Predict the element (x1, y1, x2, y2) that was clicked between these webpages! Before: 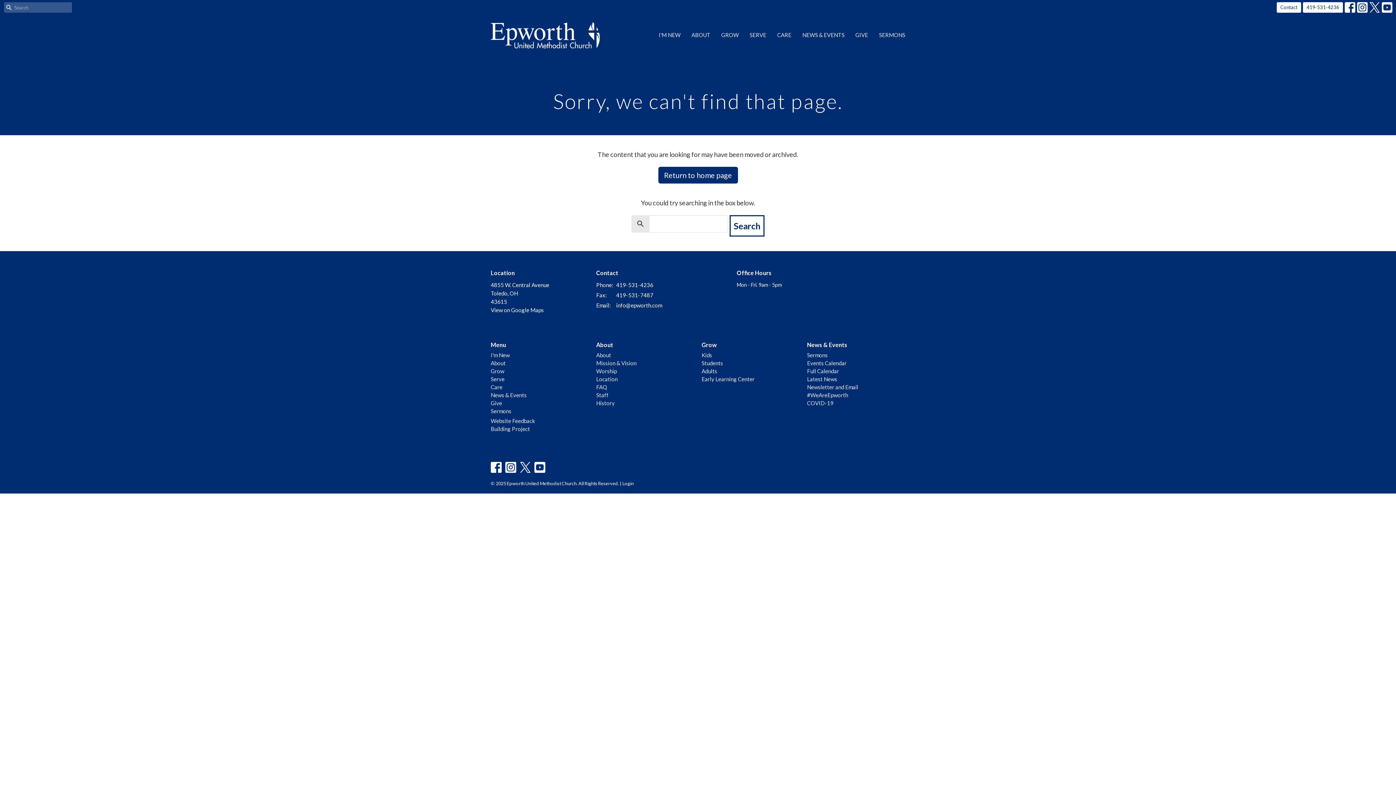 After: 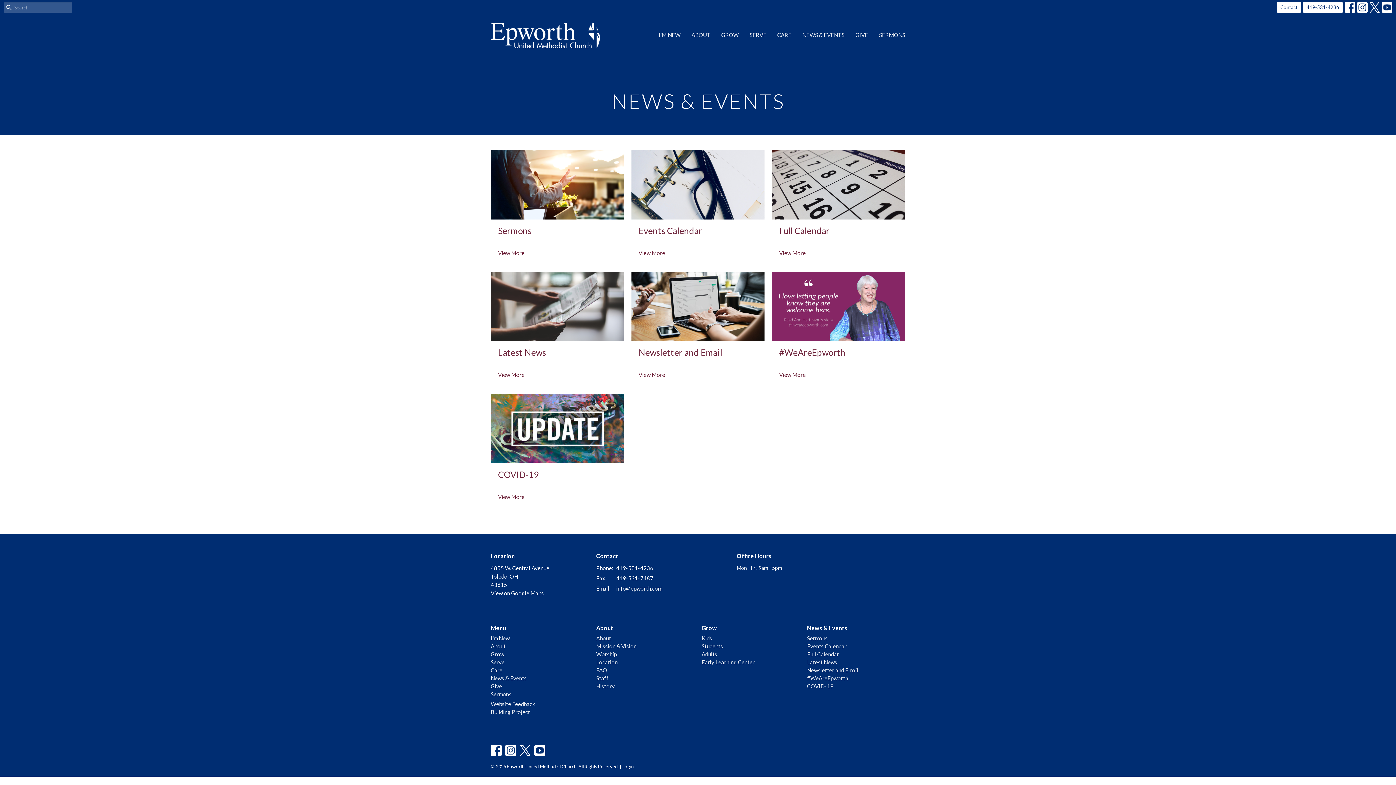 Action: label: News & Events bbox: (807, 341, 847, 348)